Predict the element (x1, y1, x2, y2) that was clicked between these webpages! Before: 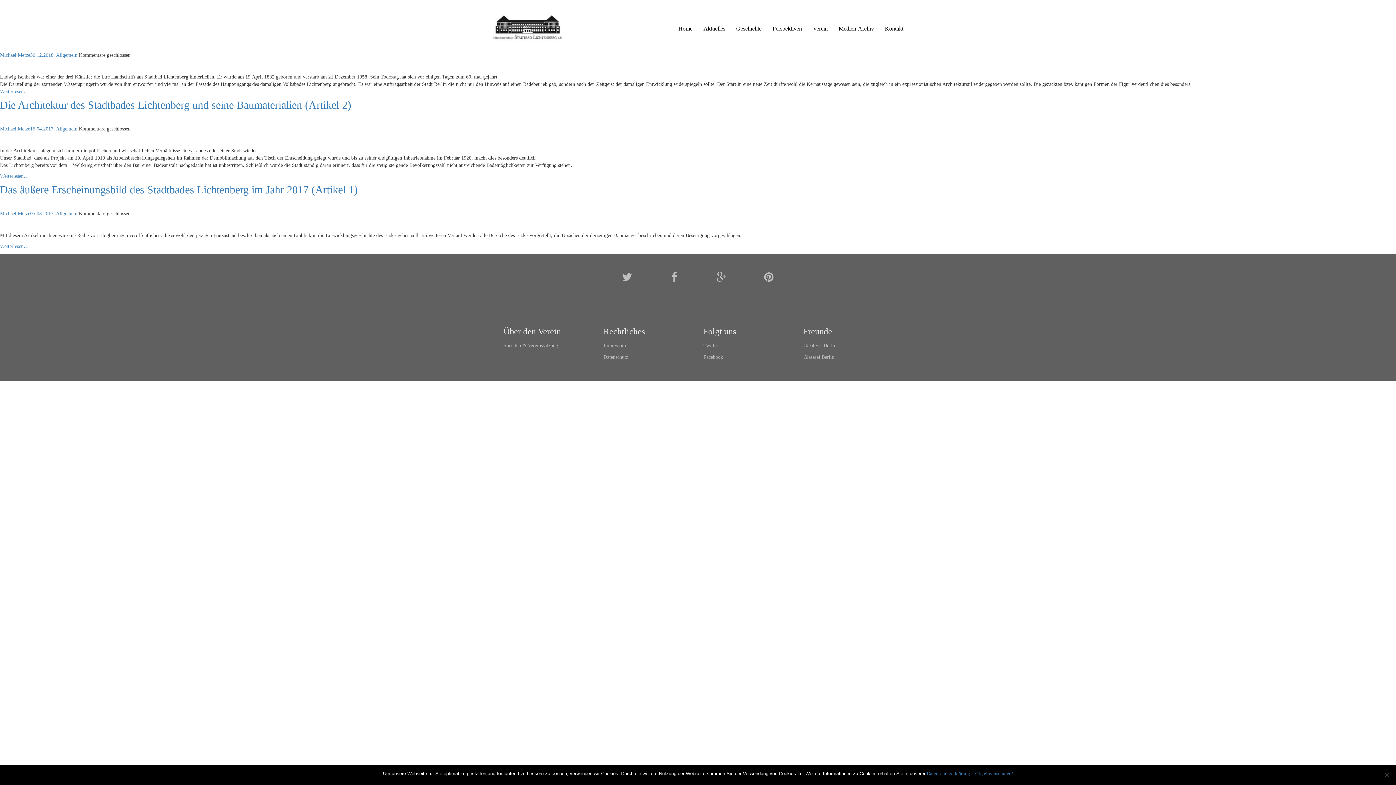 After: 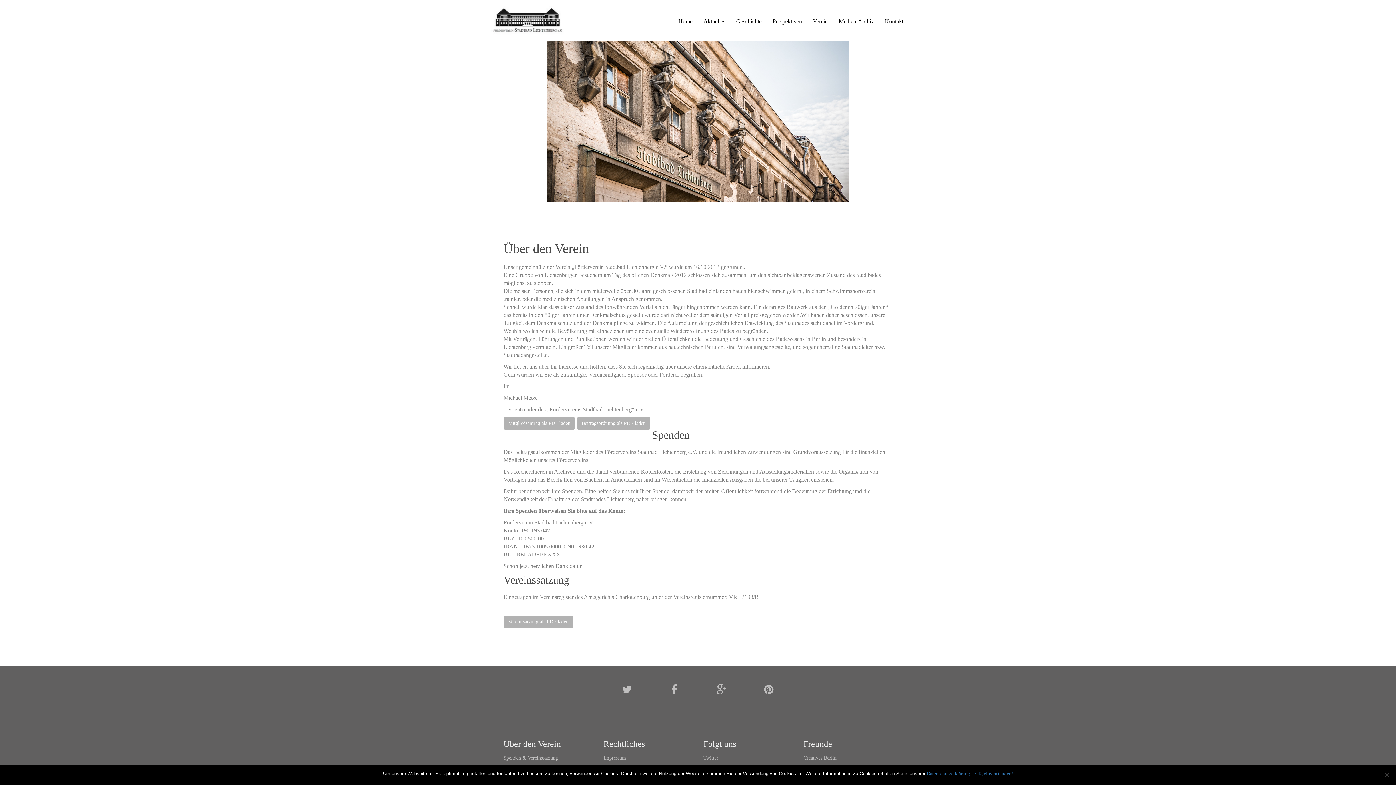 Action: label: Verein bbox: (807, 21, 833, 36)